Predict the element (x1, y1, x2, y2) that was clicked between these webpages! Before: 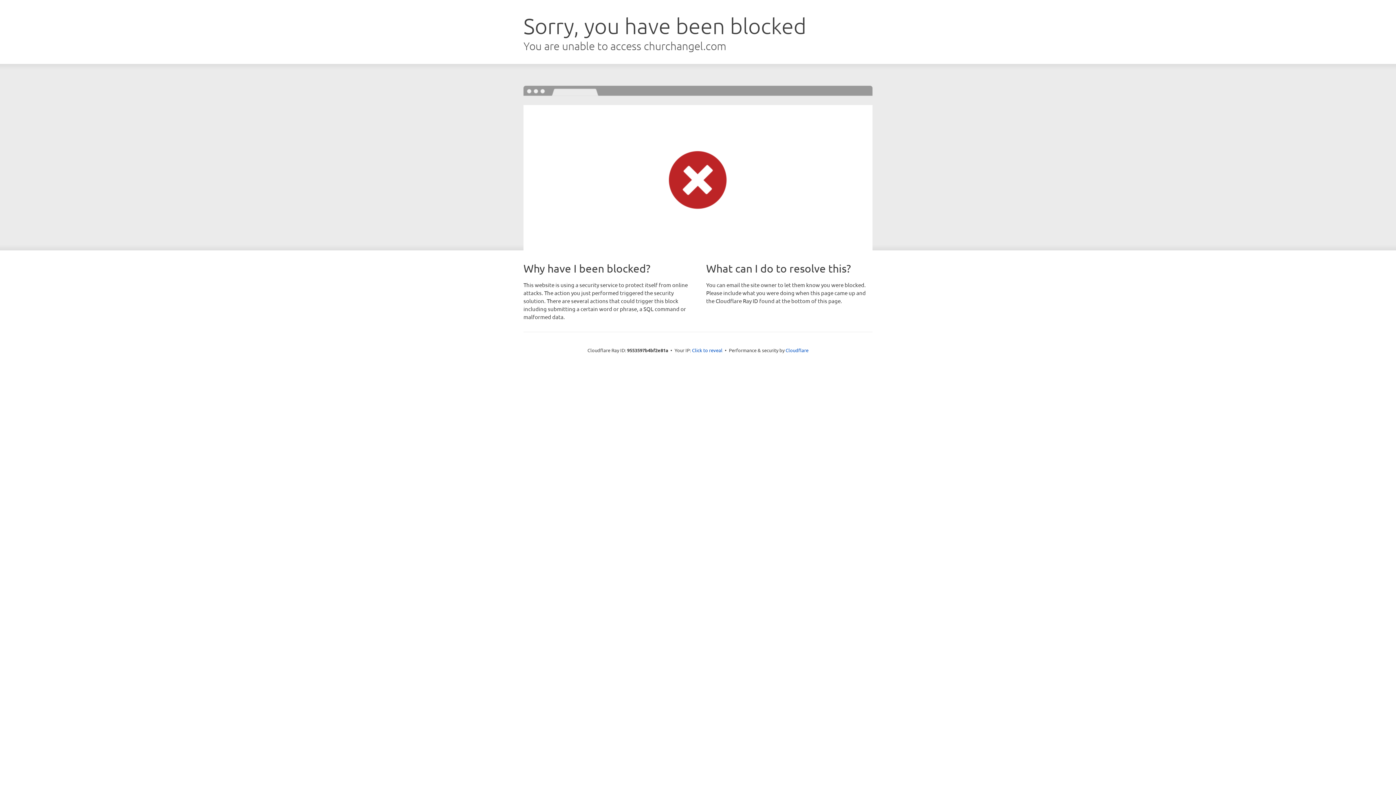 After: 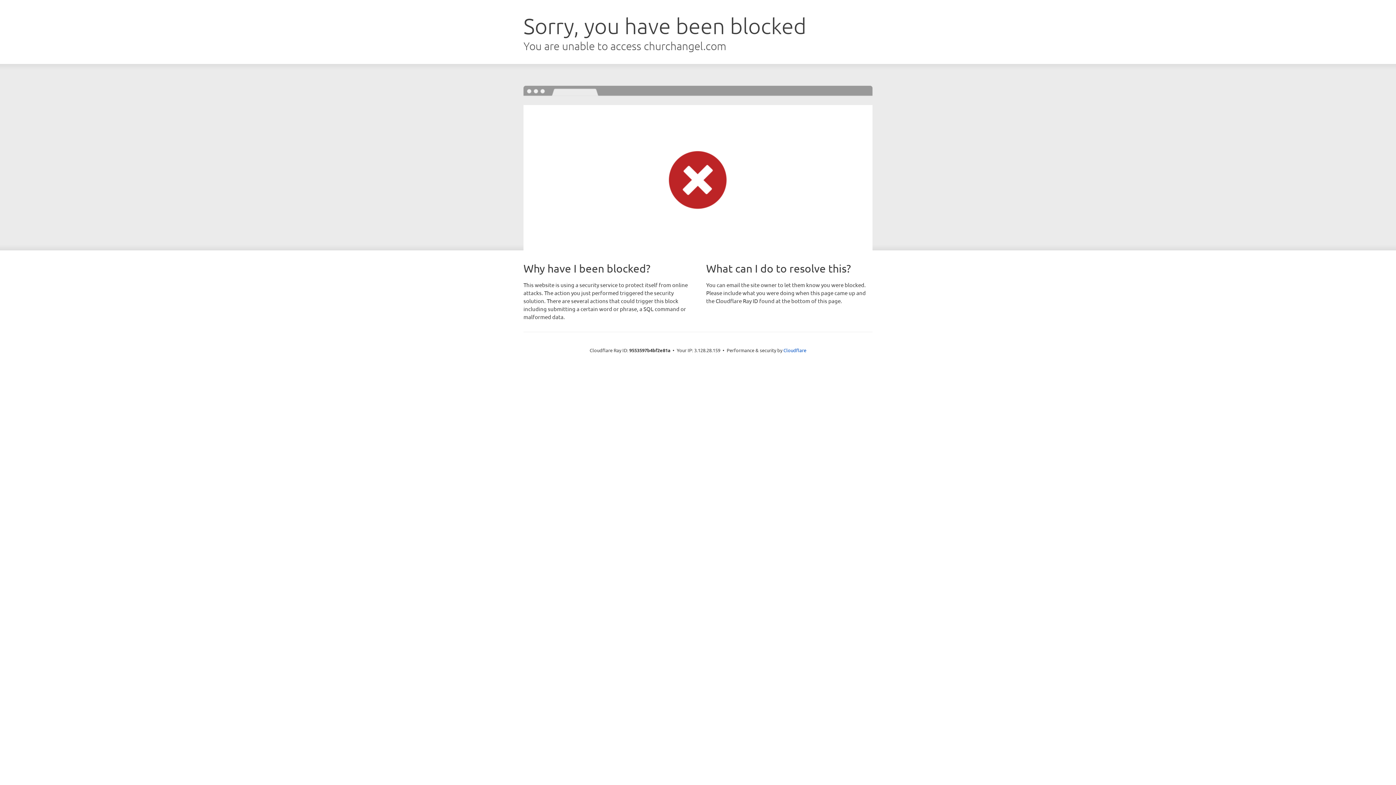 Action: bbox: (692, 346, 722, 353) label: Click to reveal